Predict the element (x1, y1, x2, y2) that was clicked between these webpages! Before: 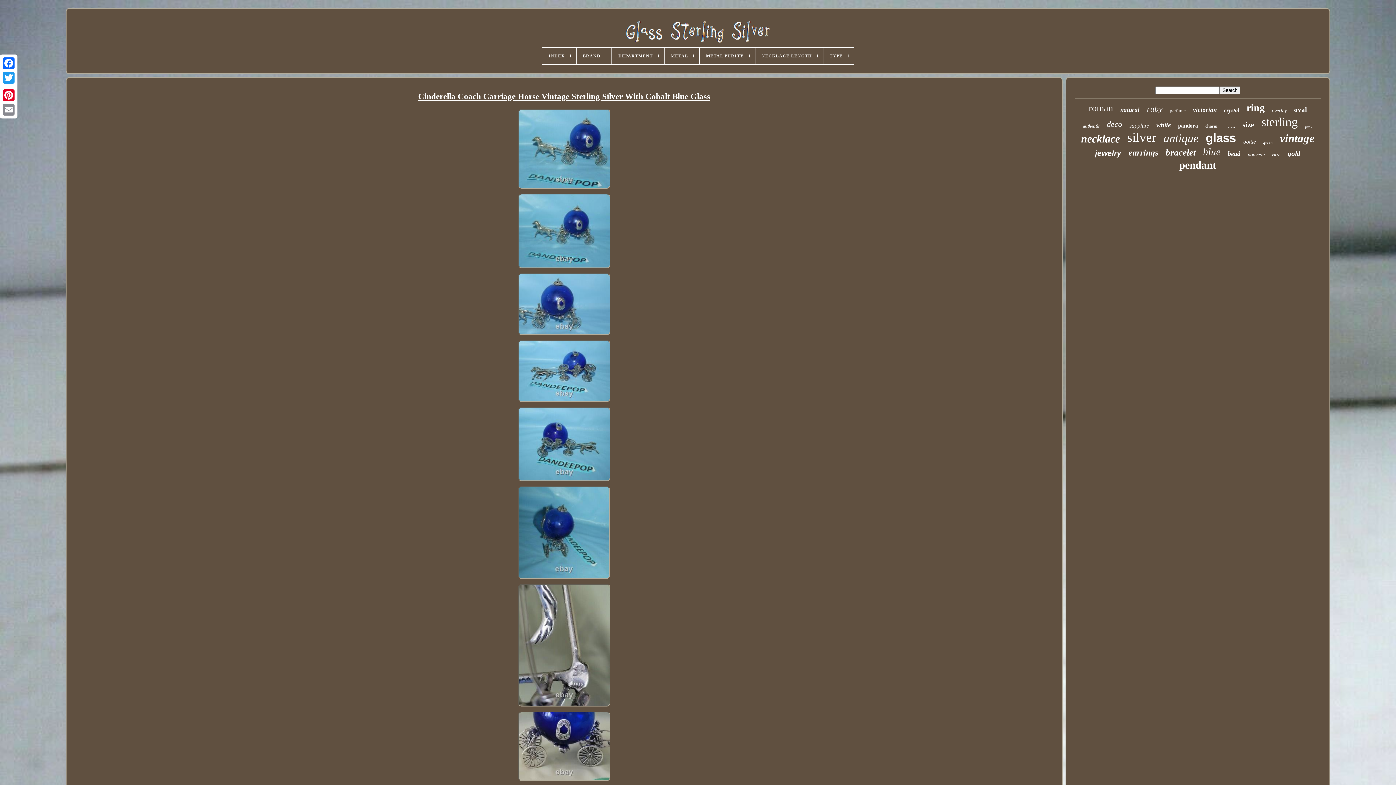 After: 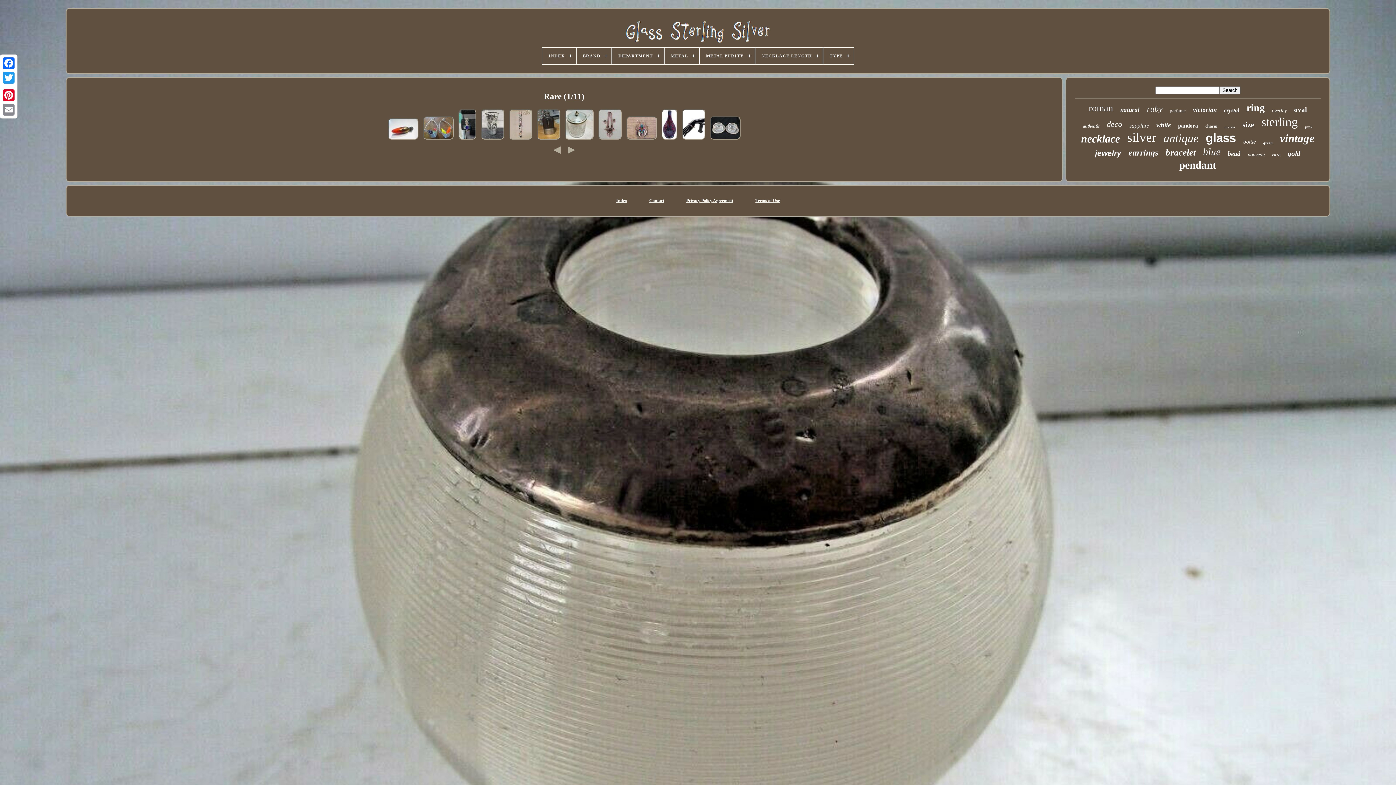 Action: bbox: (1272, 152, 1280, 157) label: rare